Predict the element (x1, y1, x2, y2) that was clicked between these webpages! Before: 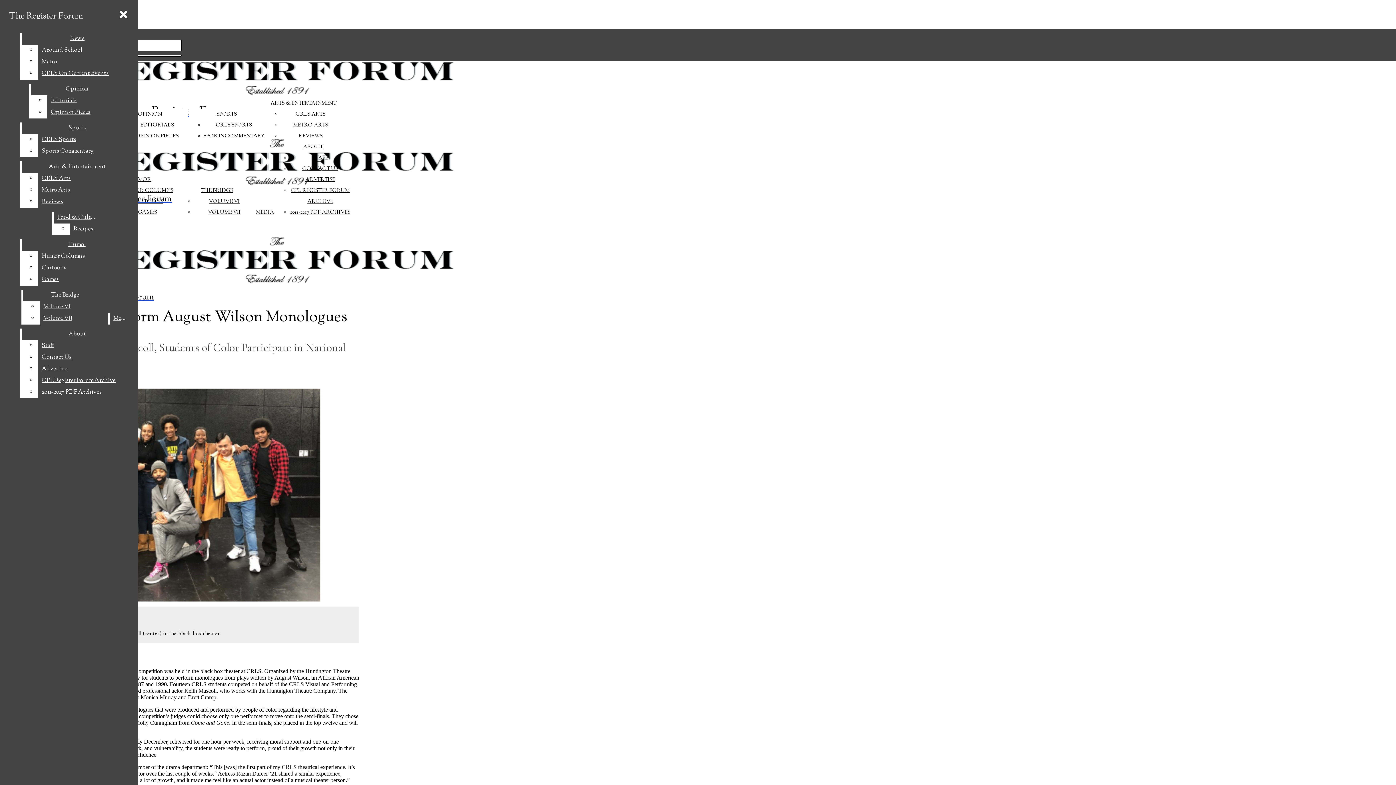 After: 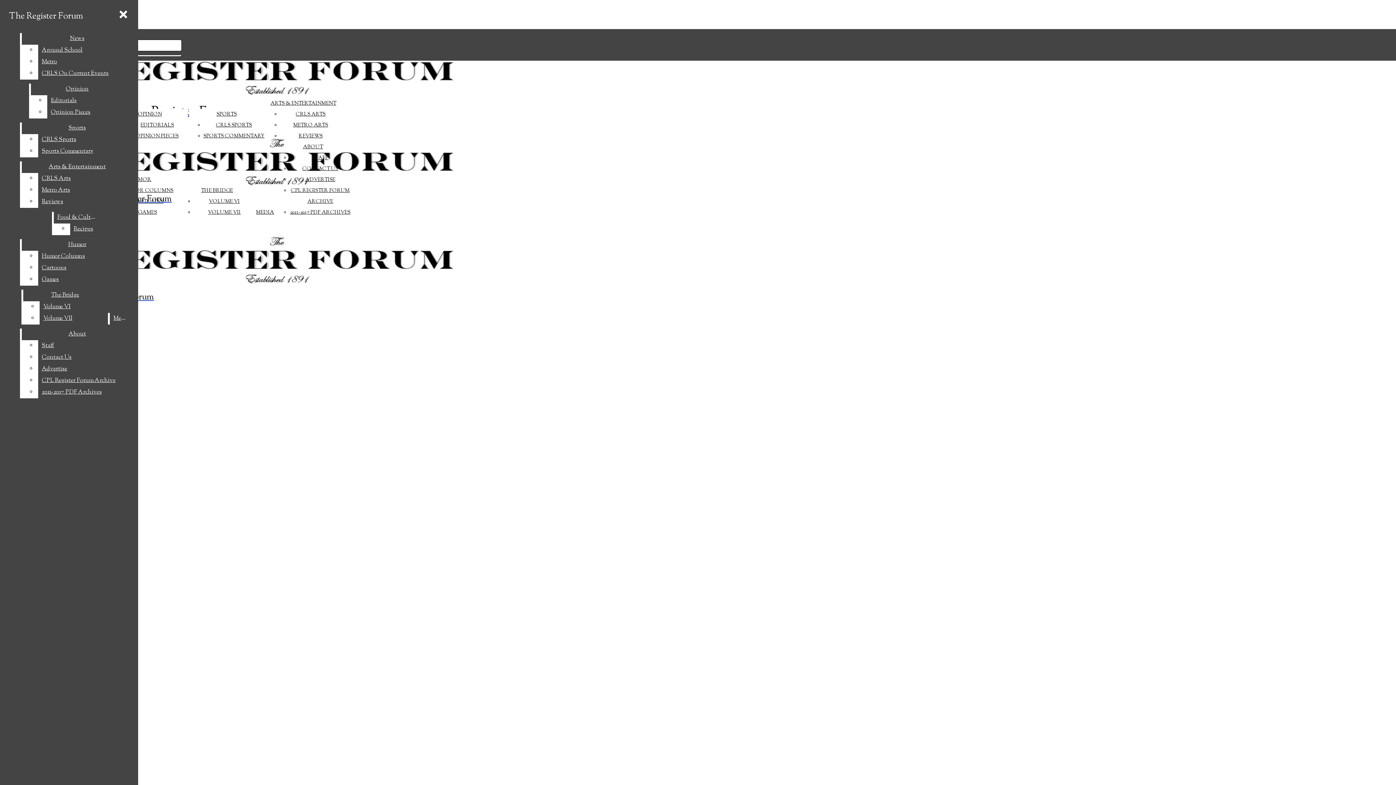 Action: bbox: (140, 121, 174, 129) label: EDITORIALS